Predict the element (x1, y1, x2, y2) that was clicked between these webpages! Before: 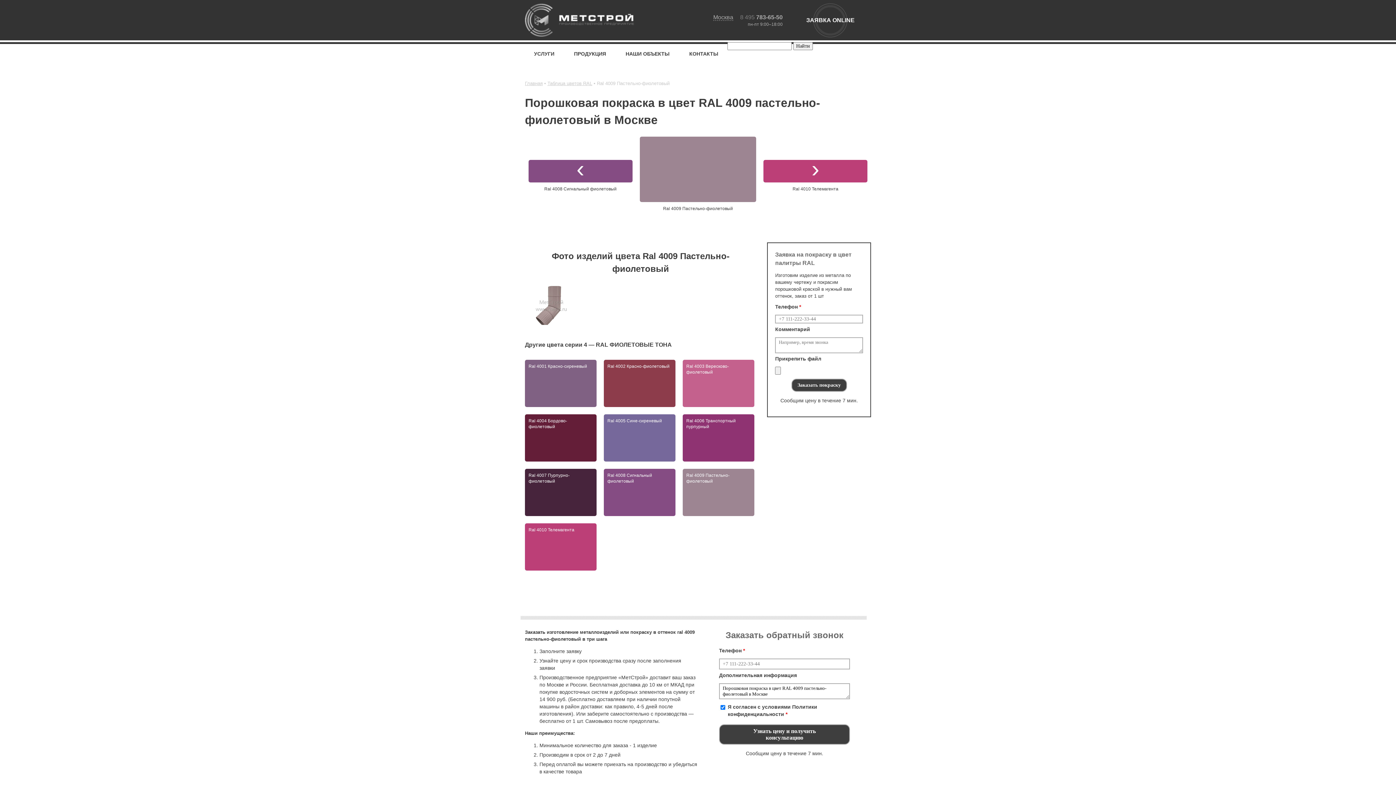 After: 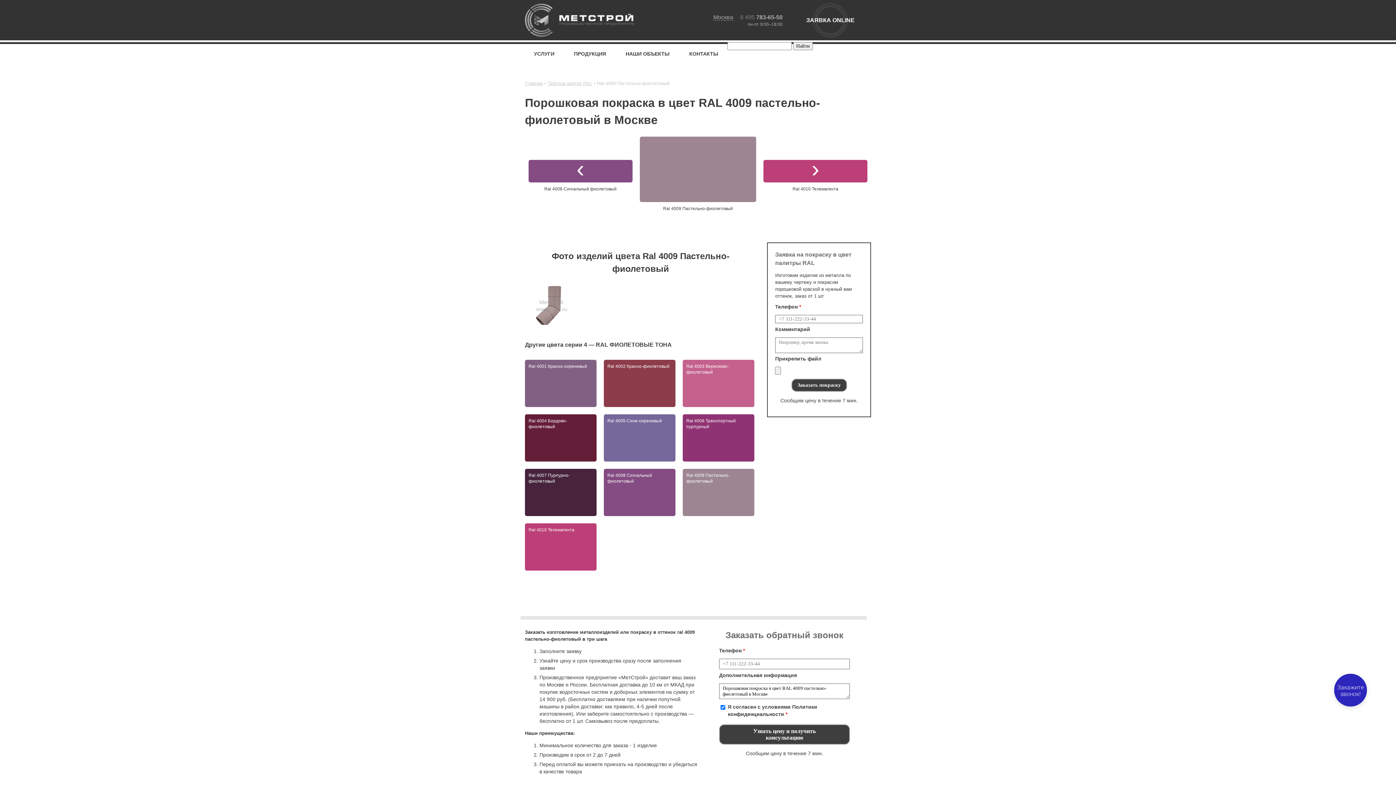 Action: bbox: (740, 14, 782, 20) label: 8 495 783-65-50